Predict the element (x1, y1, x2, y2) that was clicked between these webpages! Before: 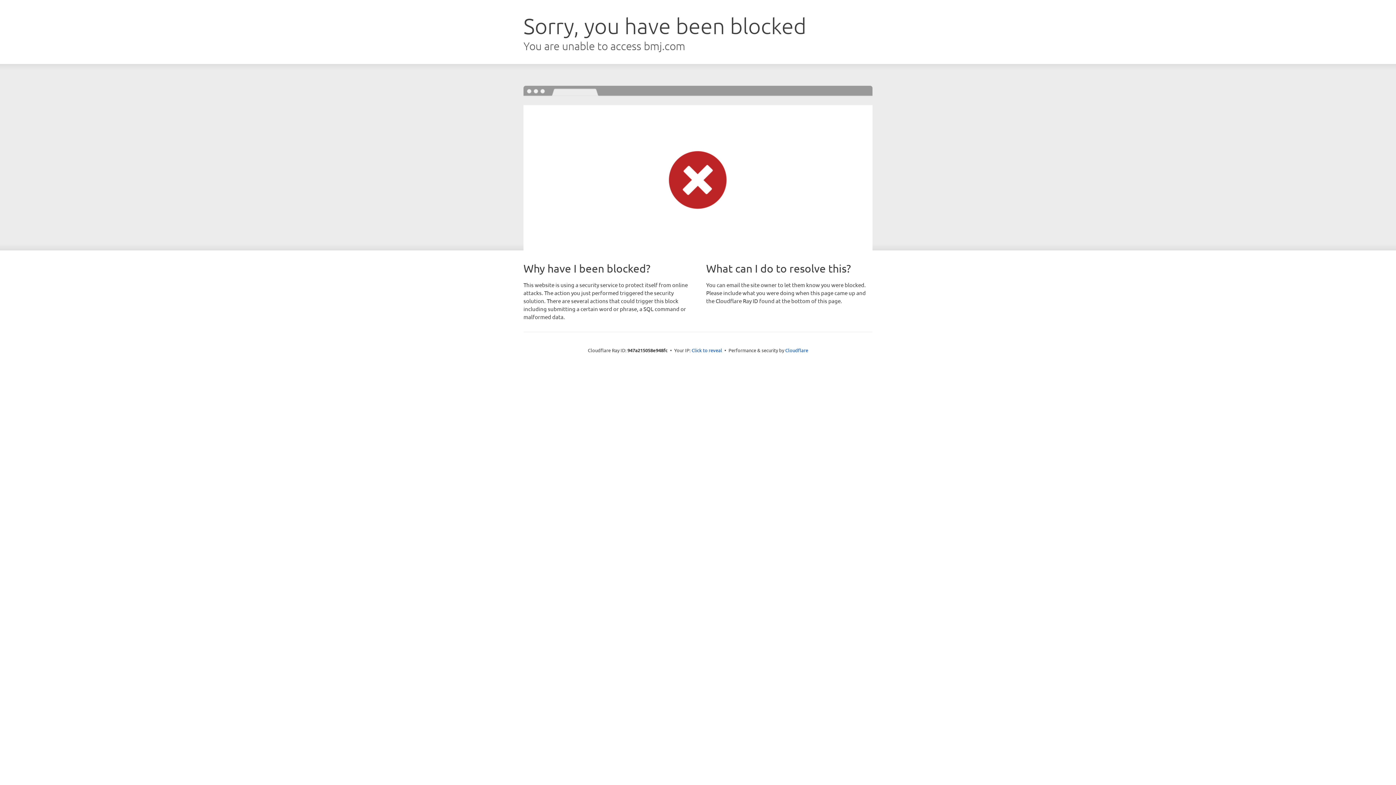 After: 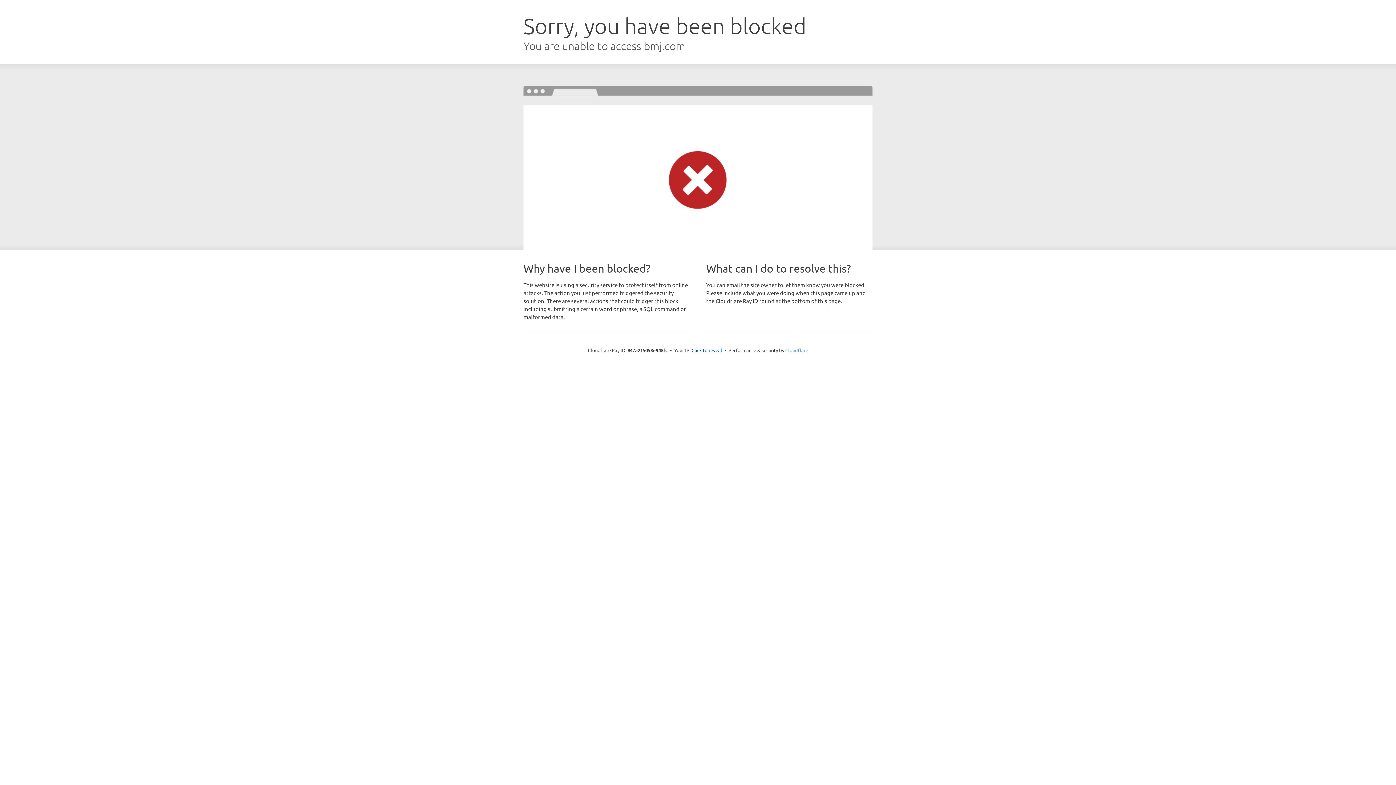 Action: label: Cloudflare bbox: (785, 347, 808, 353)